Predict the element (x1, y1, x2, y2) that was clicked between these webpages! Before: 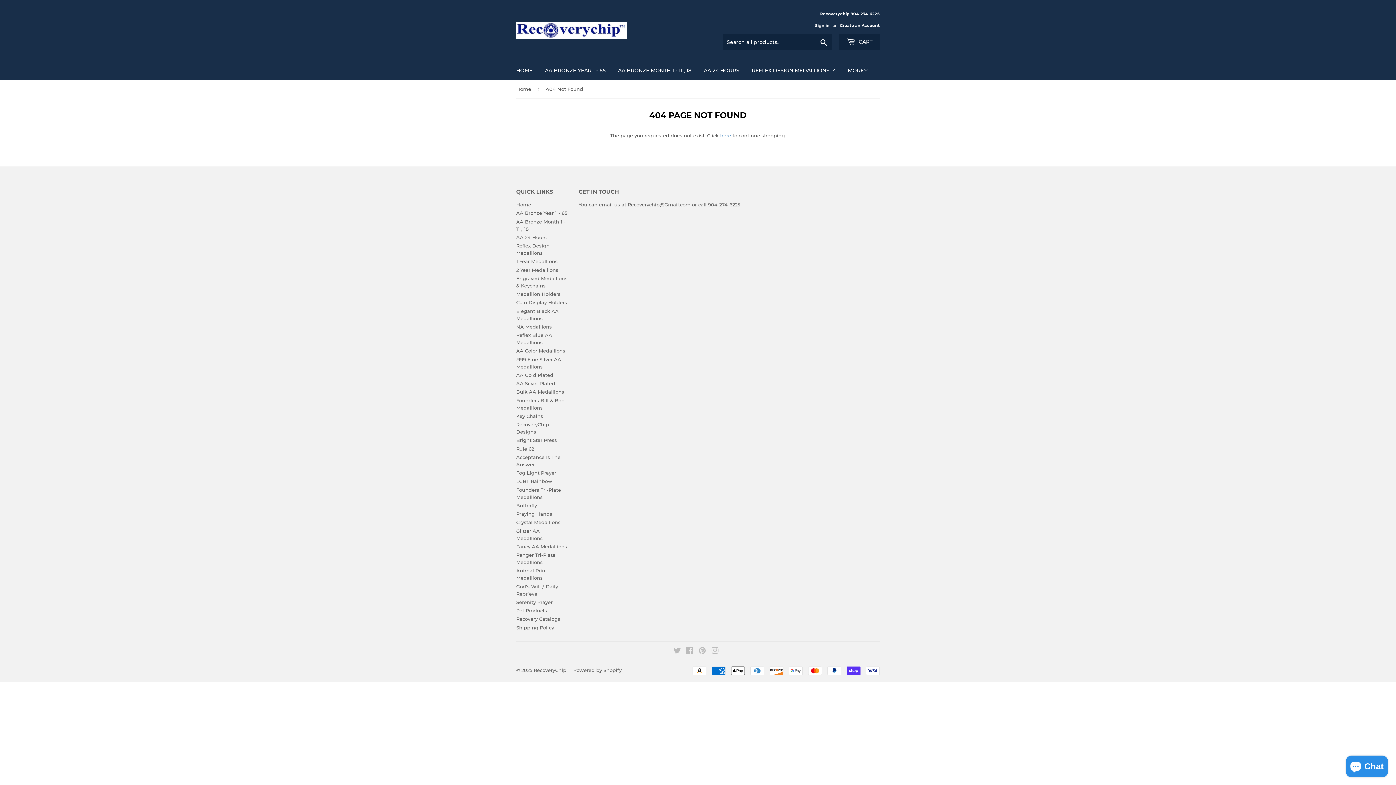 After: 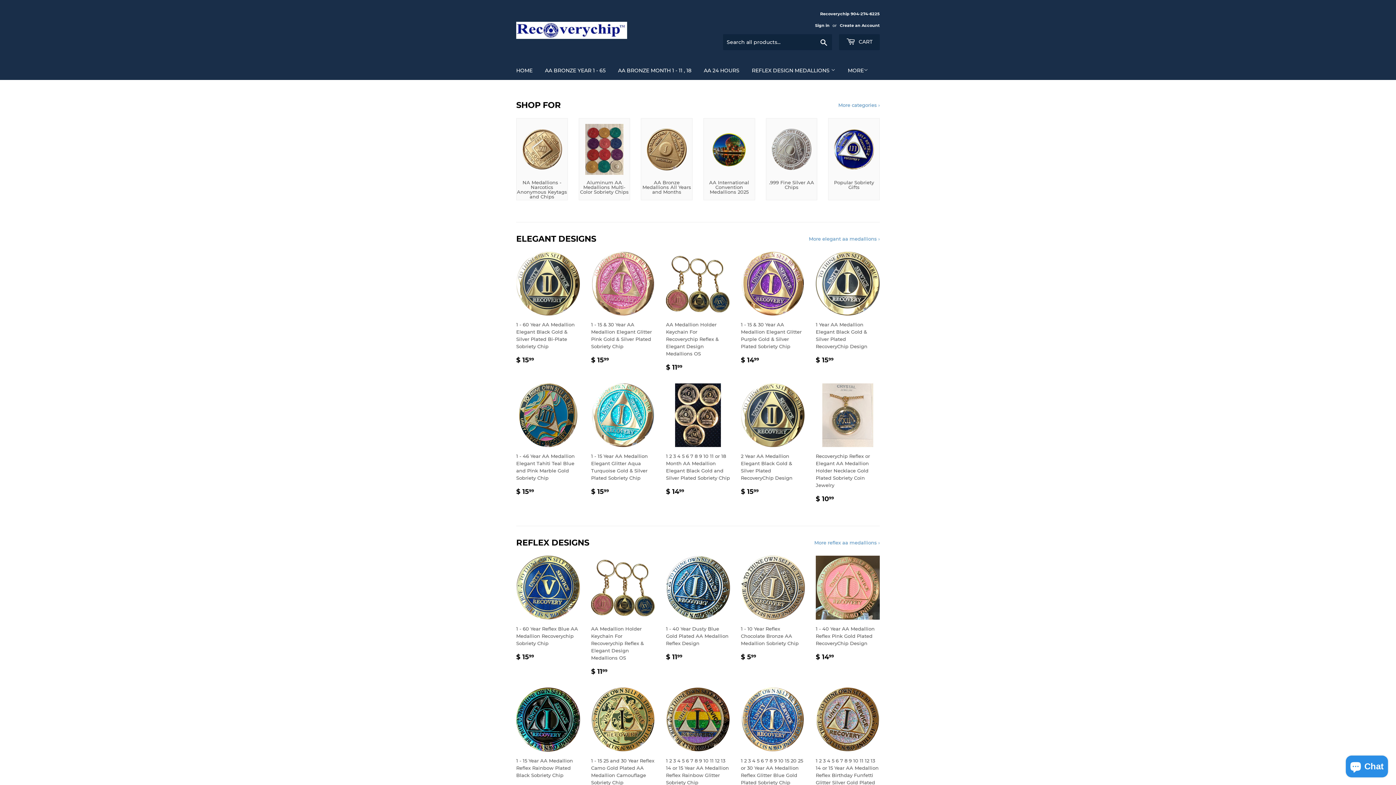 Action: label: Recoverychip 904-274-6225 bbox: (809, 10, 880, 17)